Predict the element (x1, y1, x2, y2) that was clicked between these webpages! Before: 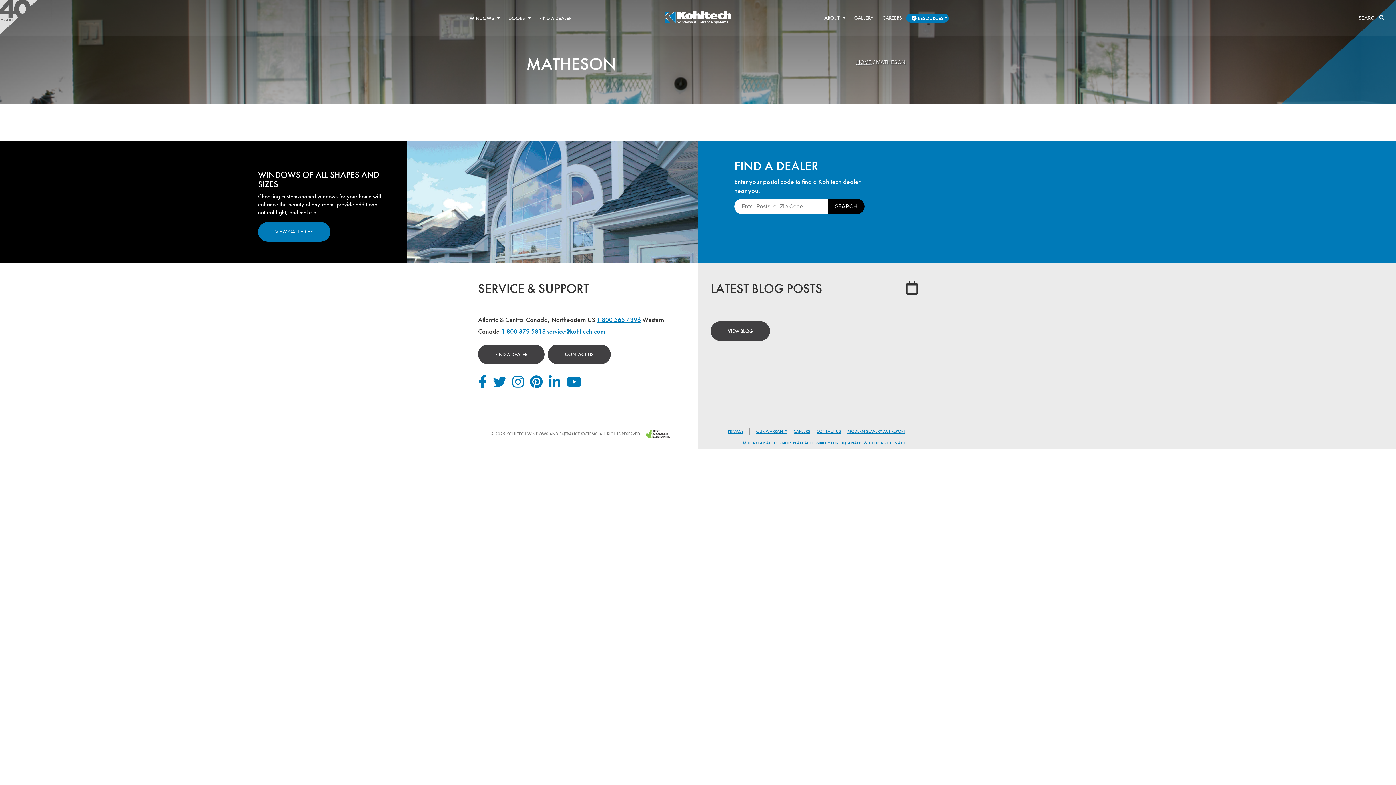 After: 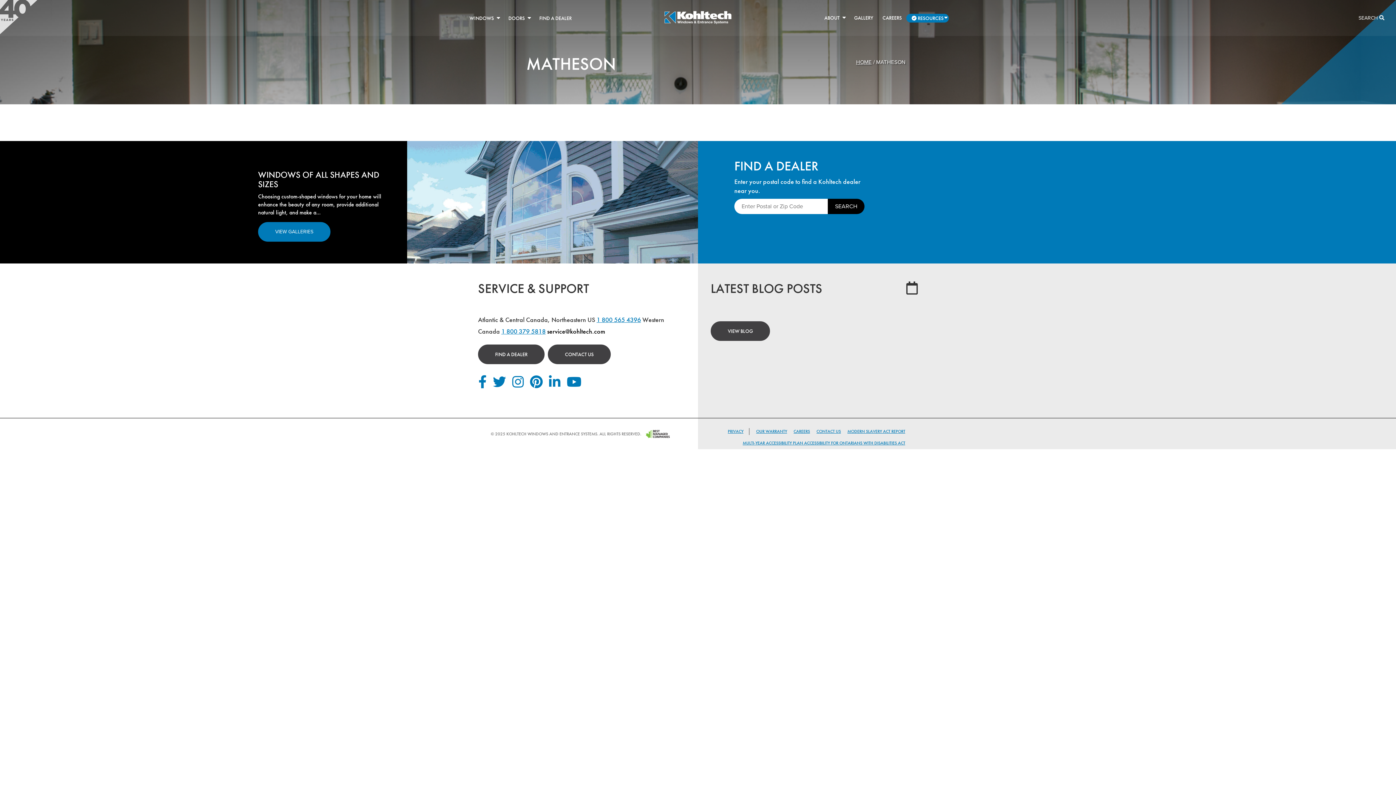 Action: label: service@kohltech.com bbox: (547, 327, 605, 335)